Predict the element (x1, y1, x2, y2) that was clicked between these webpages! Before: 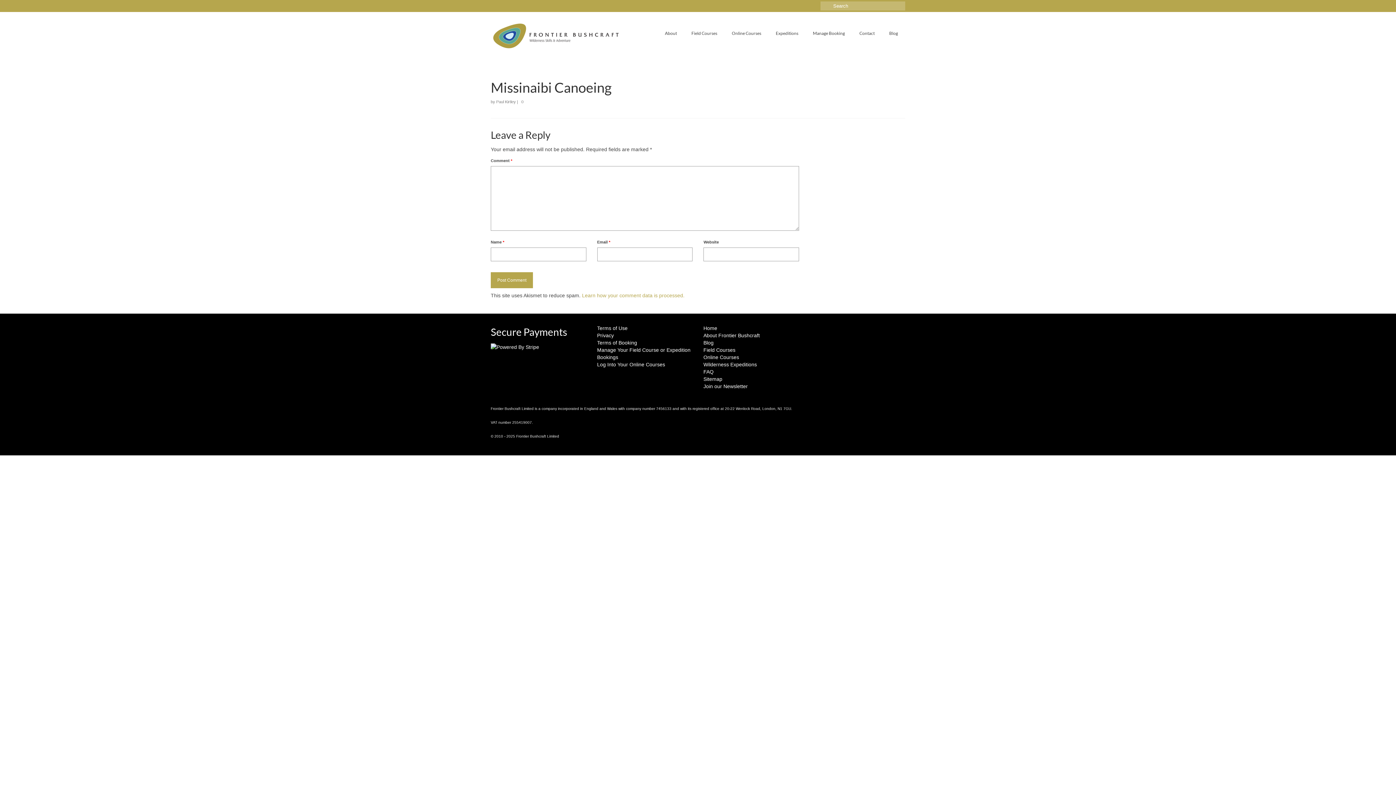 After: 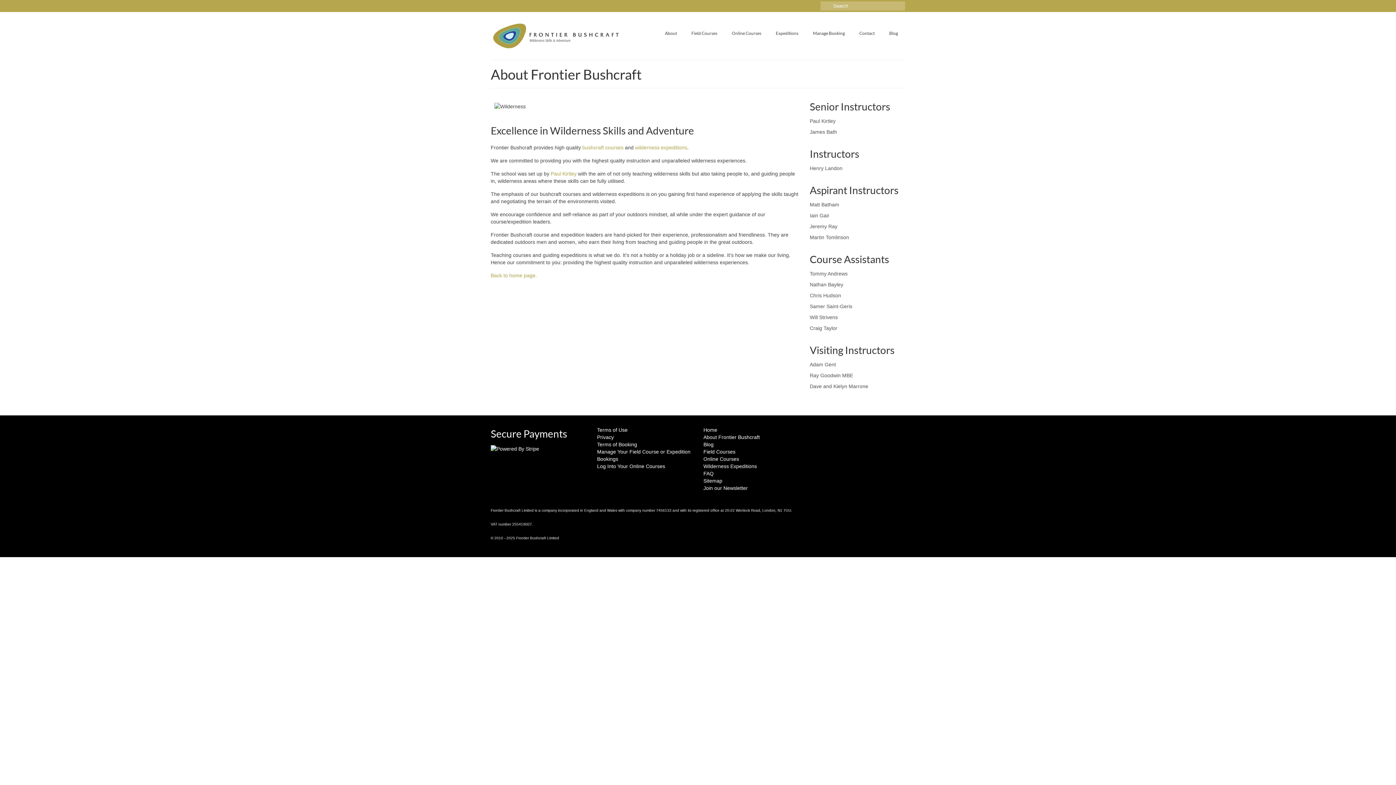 Action: bbox: (657, 26, 684, 40) label: About